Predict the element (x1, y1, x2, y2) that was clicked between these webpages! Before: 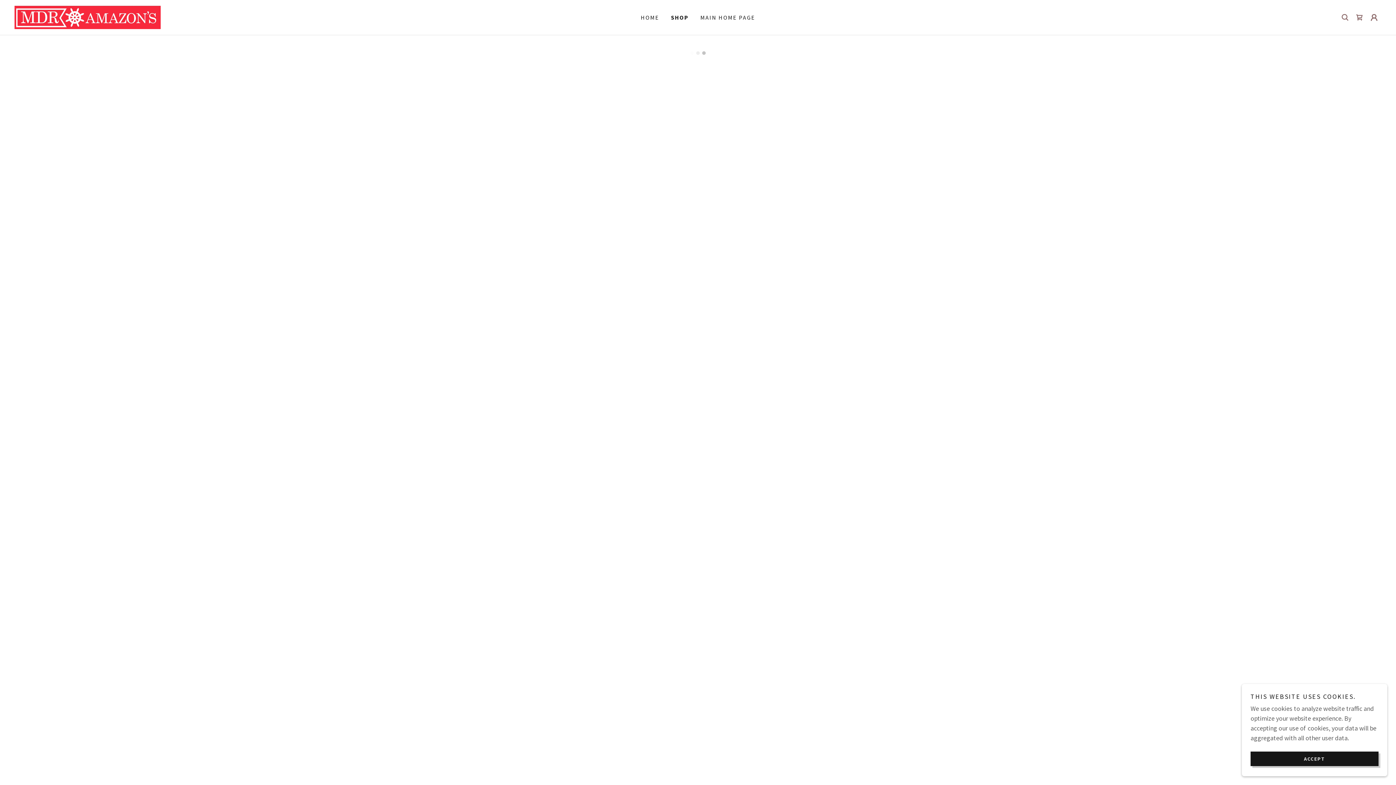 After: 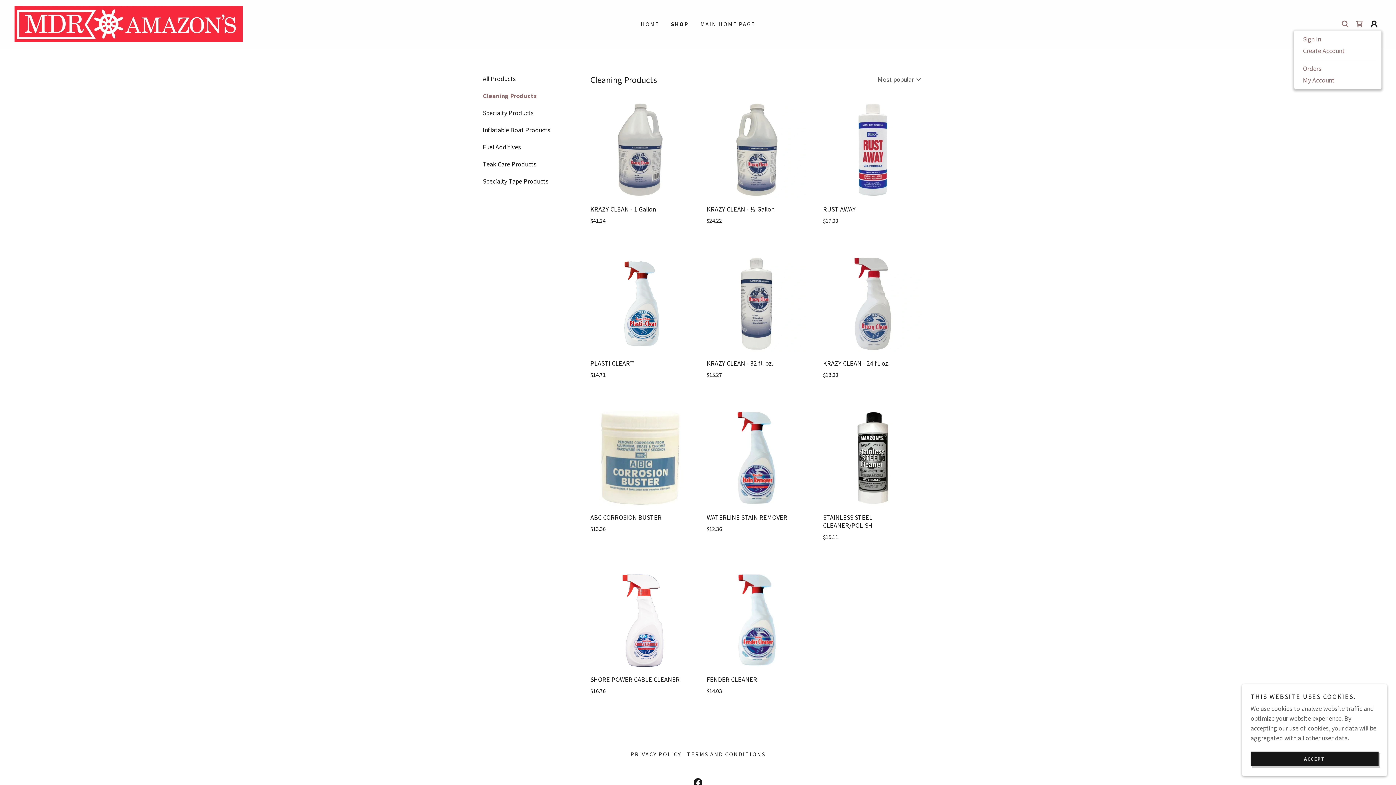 Action: bbox: (1367, 10, 1381, 24)